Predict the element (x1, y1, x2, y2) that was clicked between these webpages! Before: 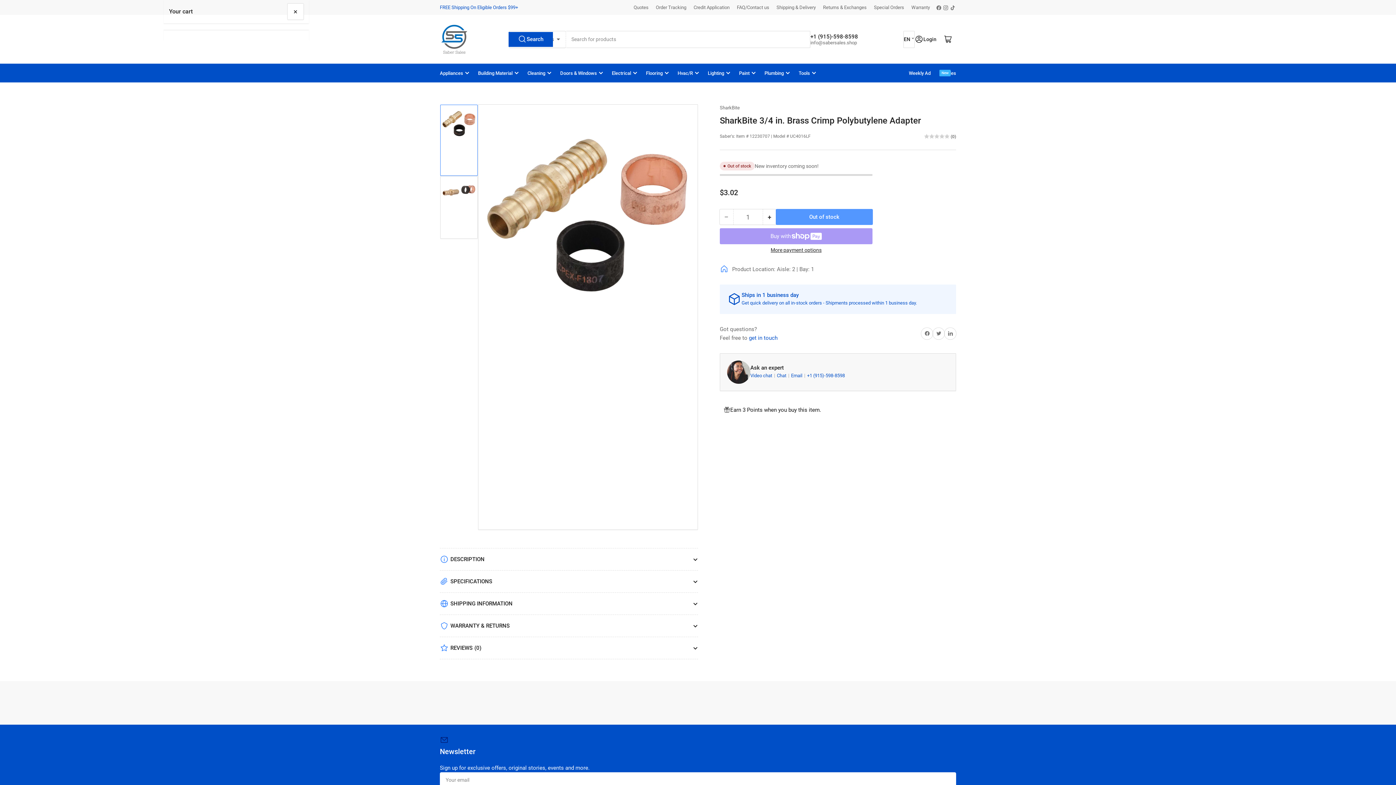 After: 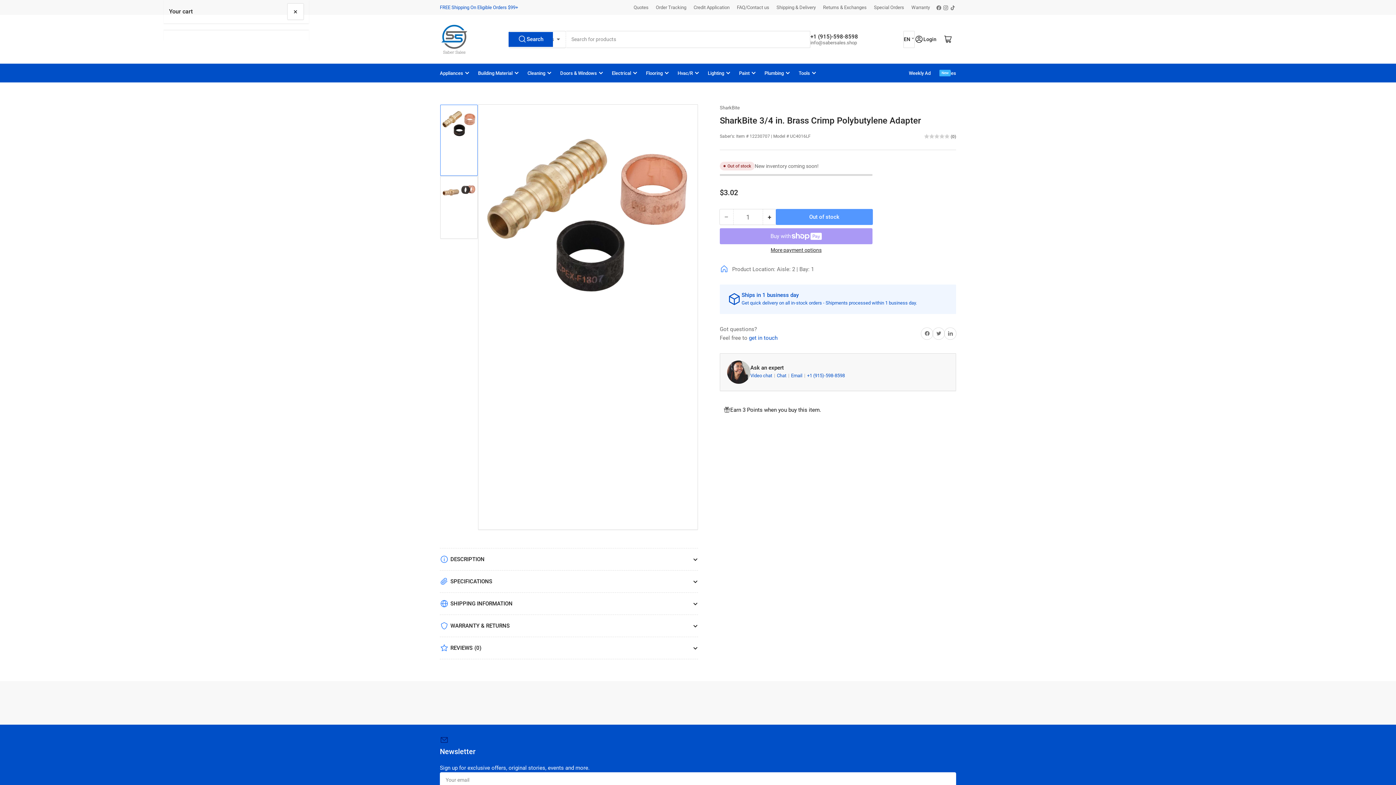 Action: bbox: (442, 104, 479, 176) label: Load image 1 in gallery view